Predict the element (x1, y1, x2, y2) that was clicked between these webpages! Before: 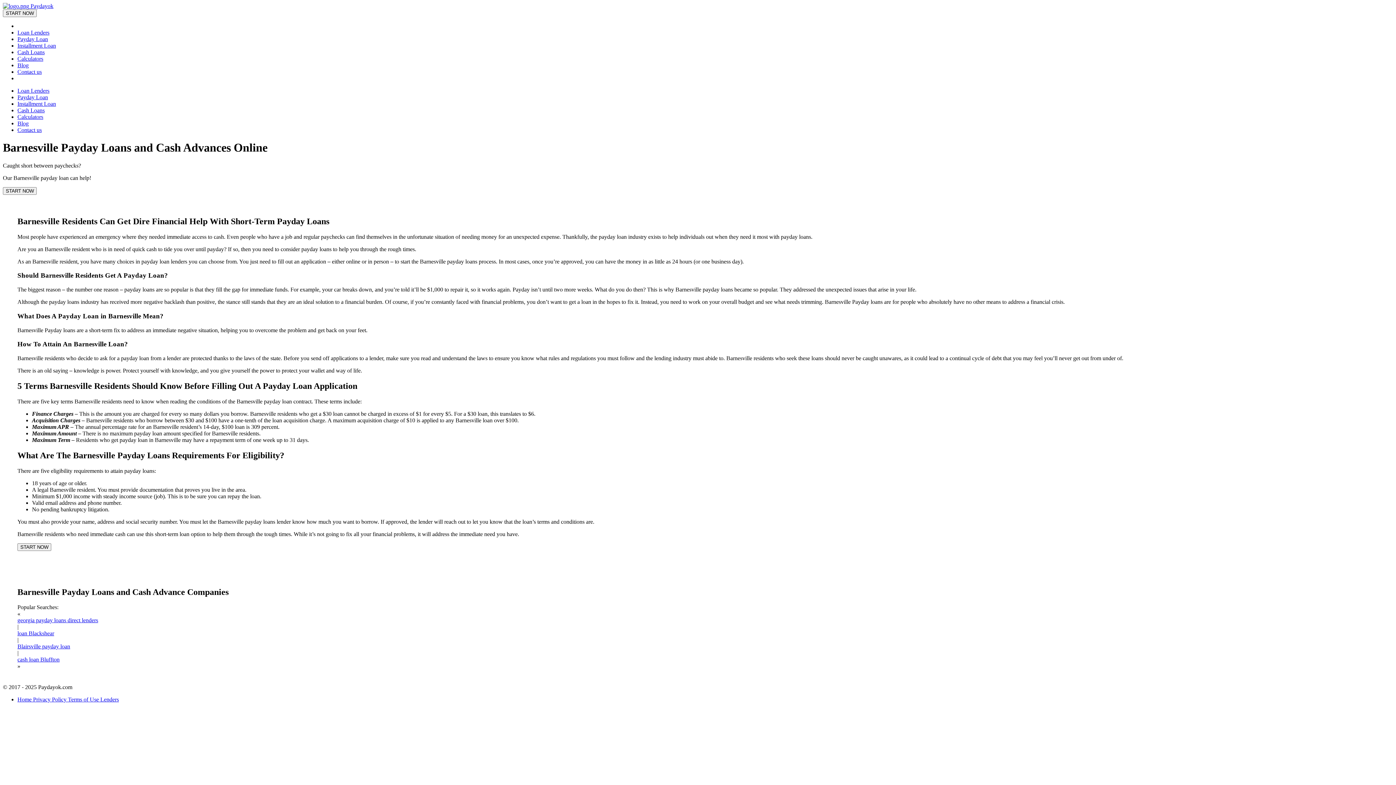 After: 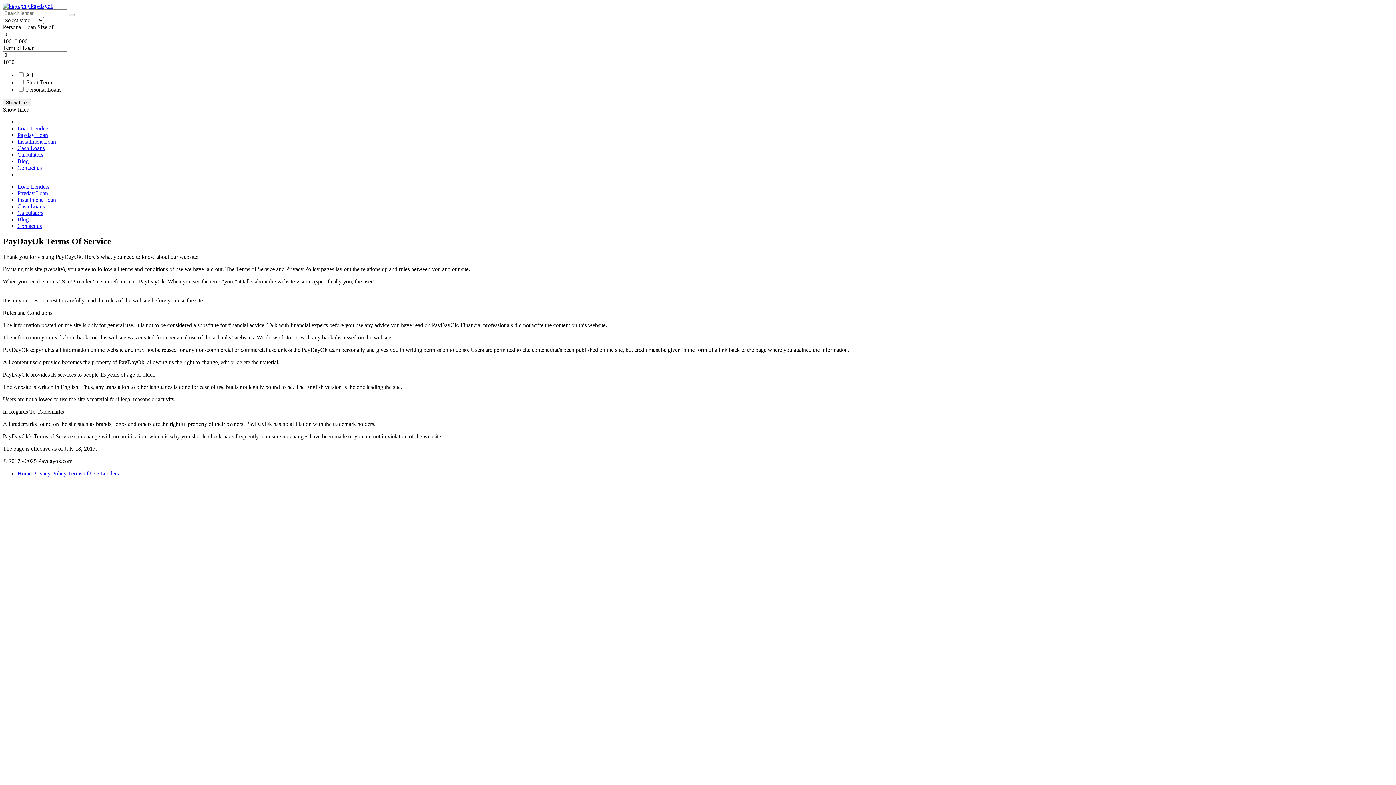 Action: label: Terms of Use  bbox: (68, 696, 100, 703)